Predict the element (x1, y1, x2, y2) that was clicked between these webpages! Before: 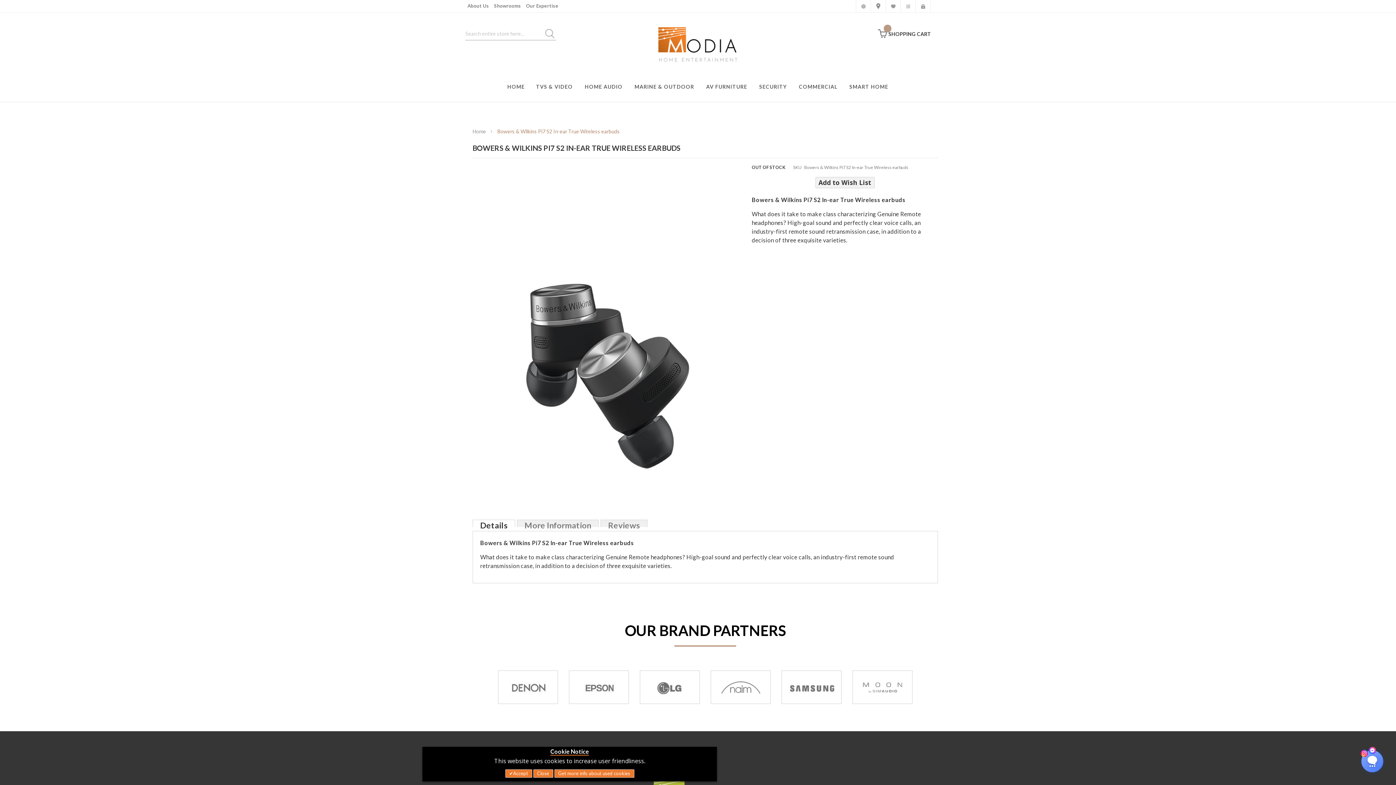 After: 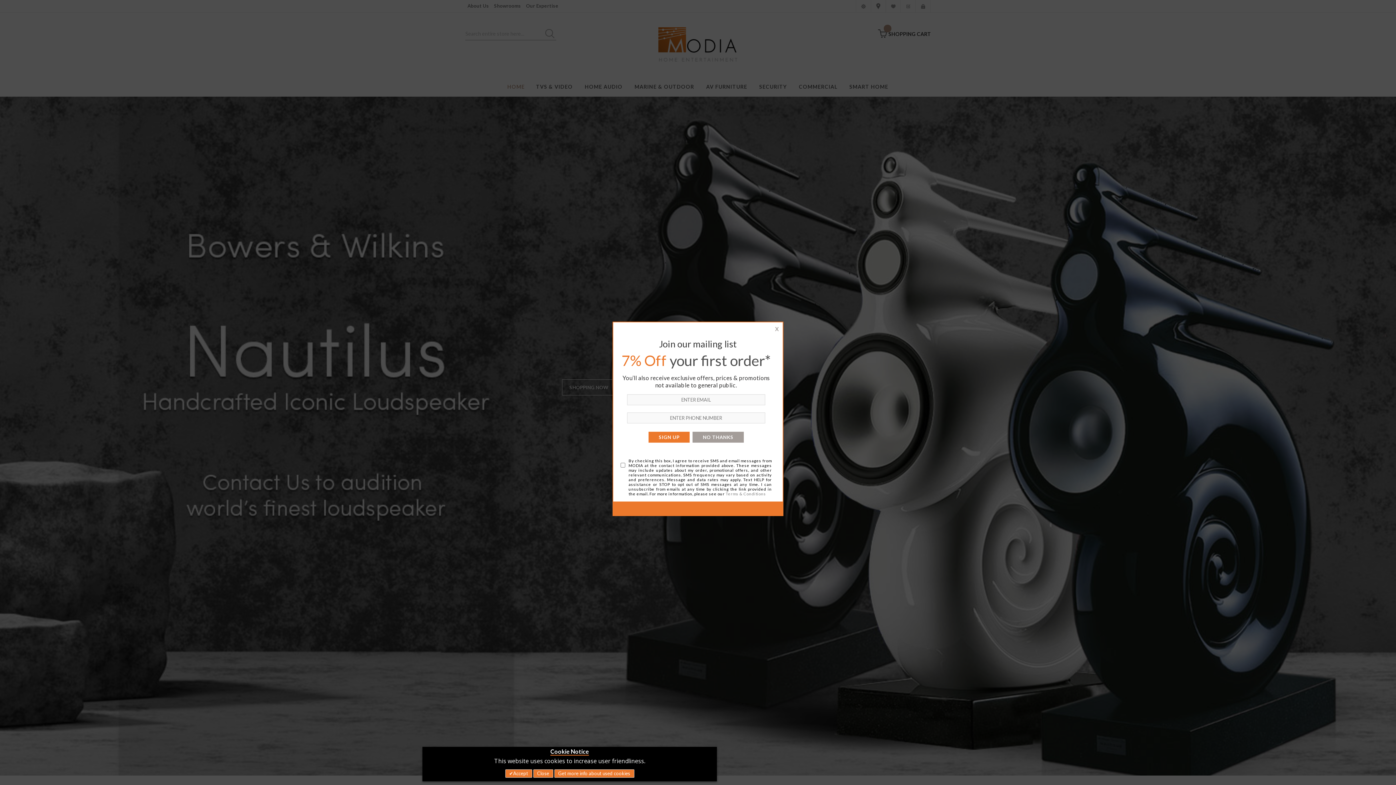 Action: bbox: (658, 27, 738, 61)